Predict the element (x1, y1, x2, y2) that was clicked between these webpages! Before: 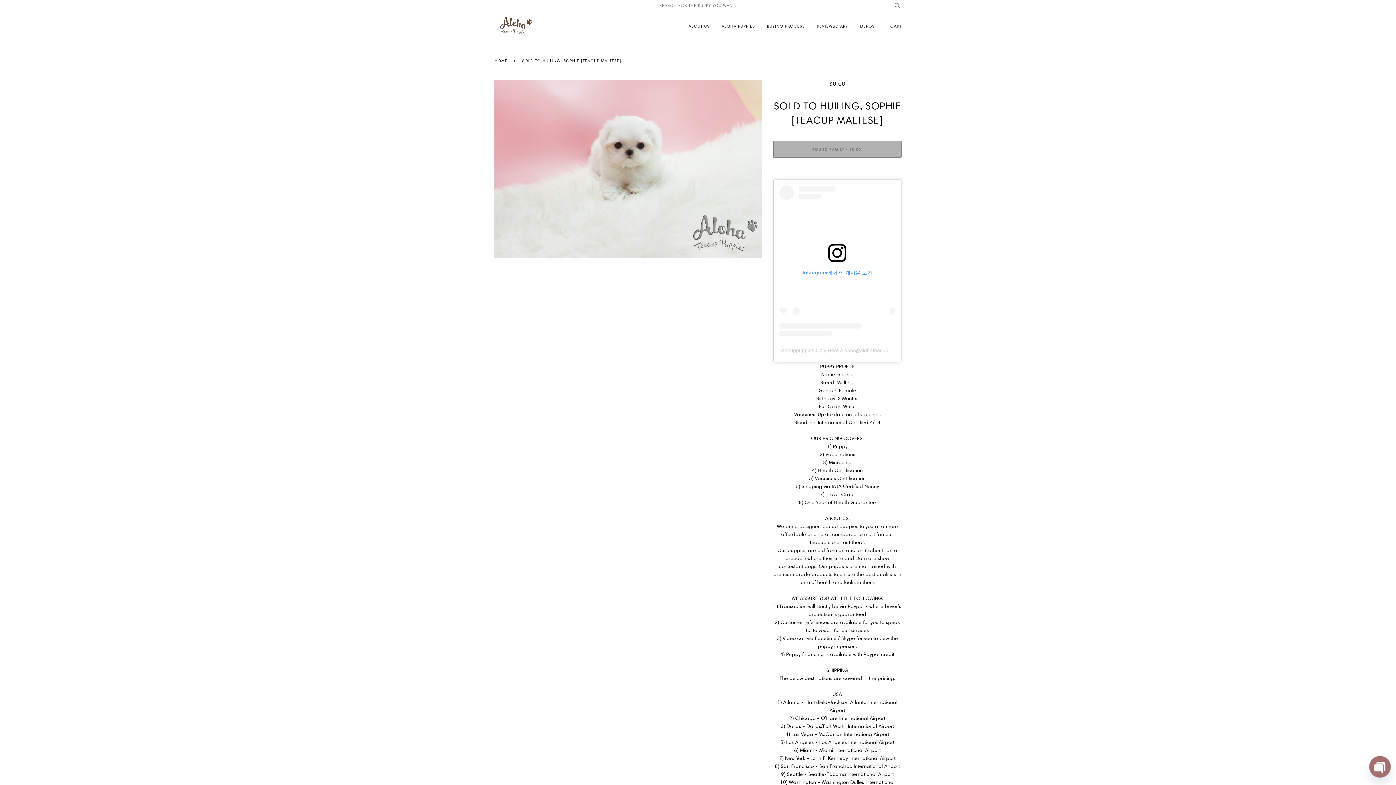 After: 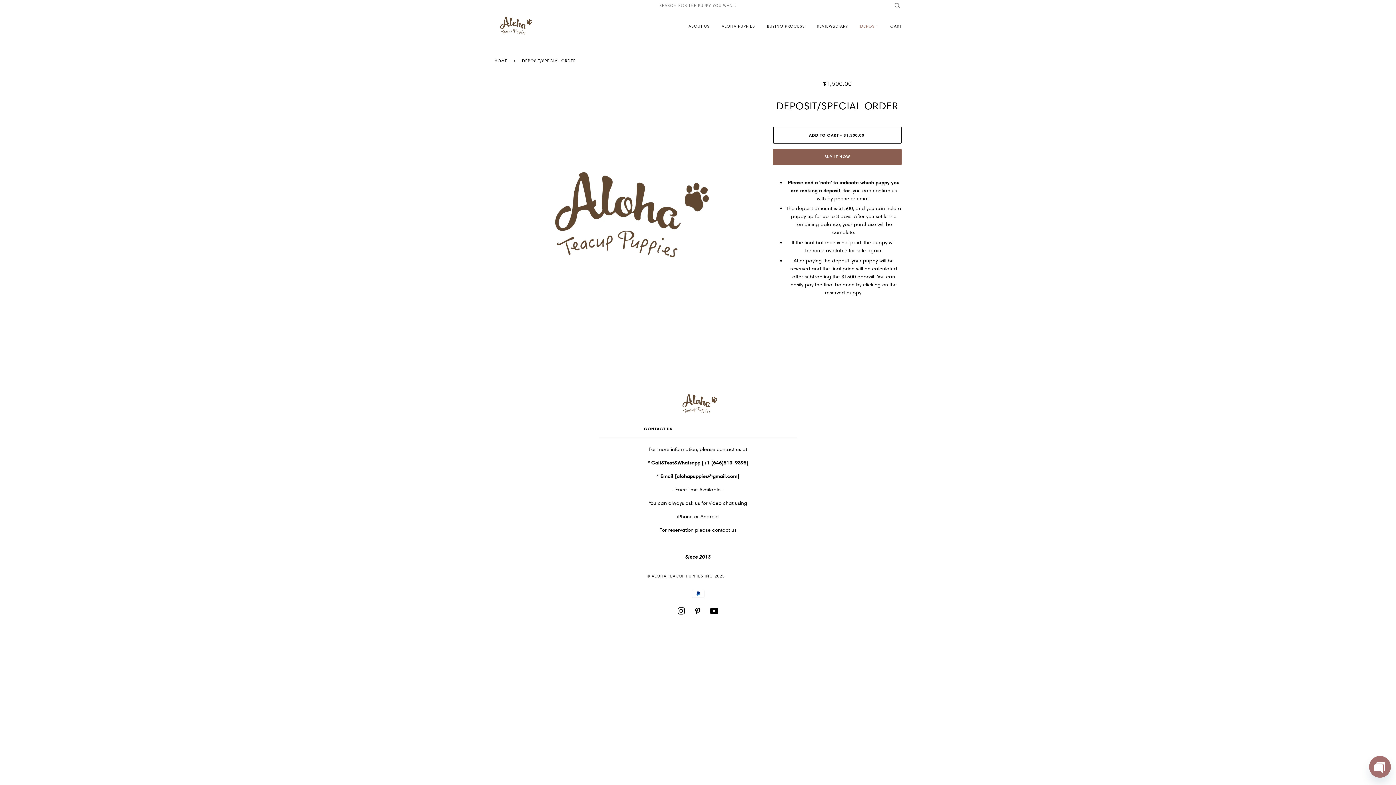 Action: label: DEPOSIT bbox: (849, 15, 878, 36)